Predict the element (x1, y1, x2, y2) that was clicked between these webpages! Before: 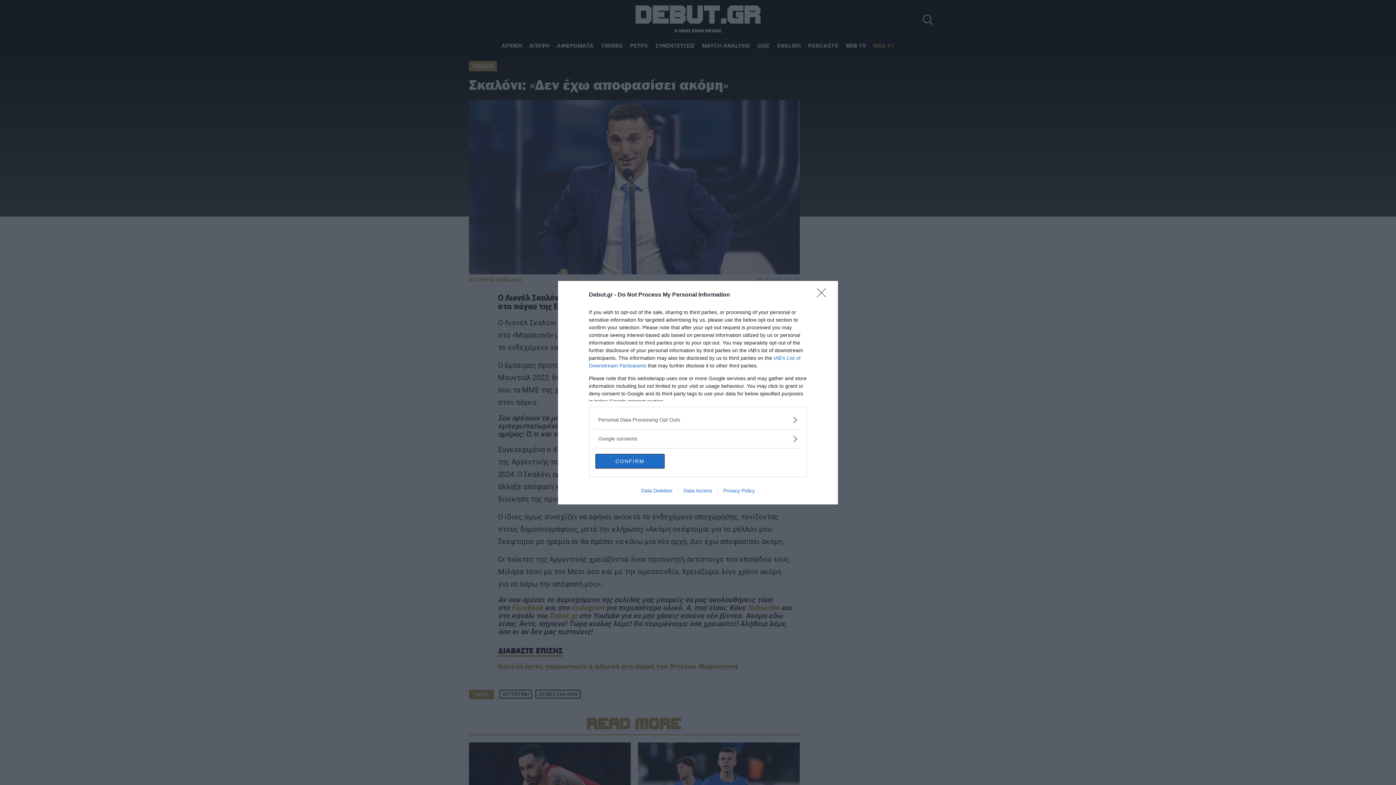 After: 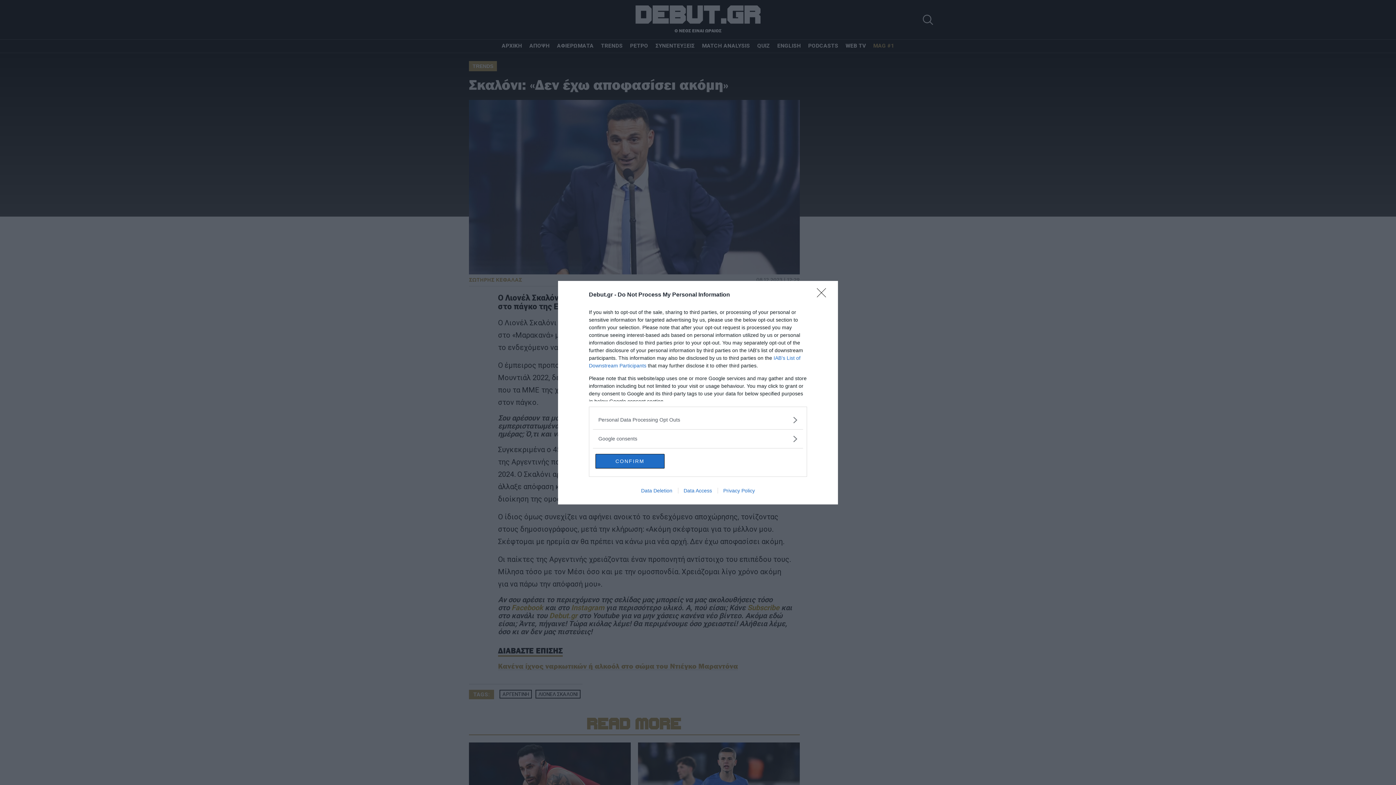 Action: bbox: (635, 487, 678, 493) label: Data Deletion